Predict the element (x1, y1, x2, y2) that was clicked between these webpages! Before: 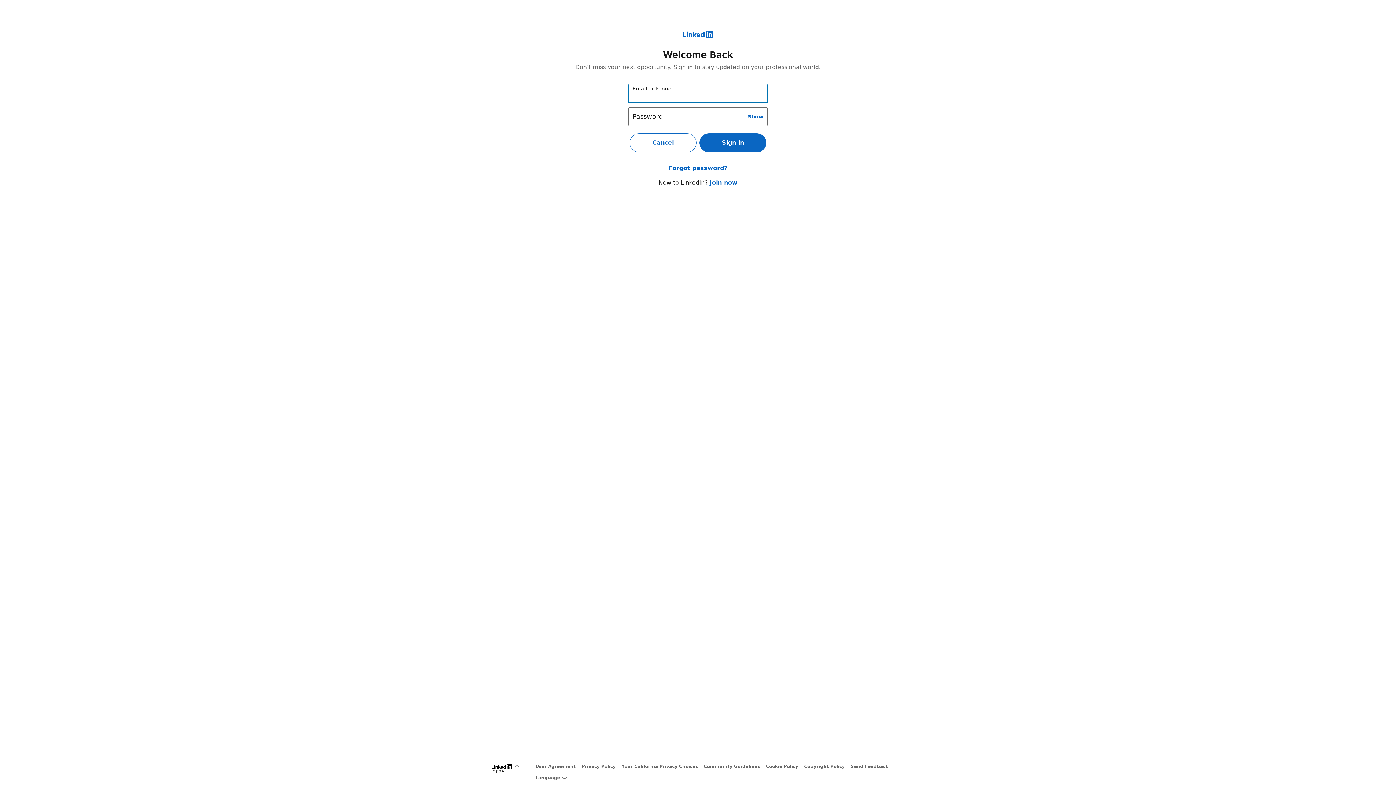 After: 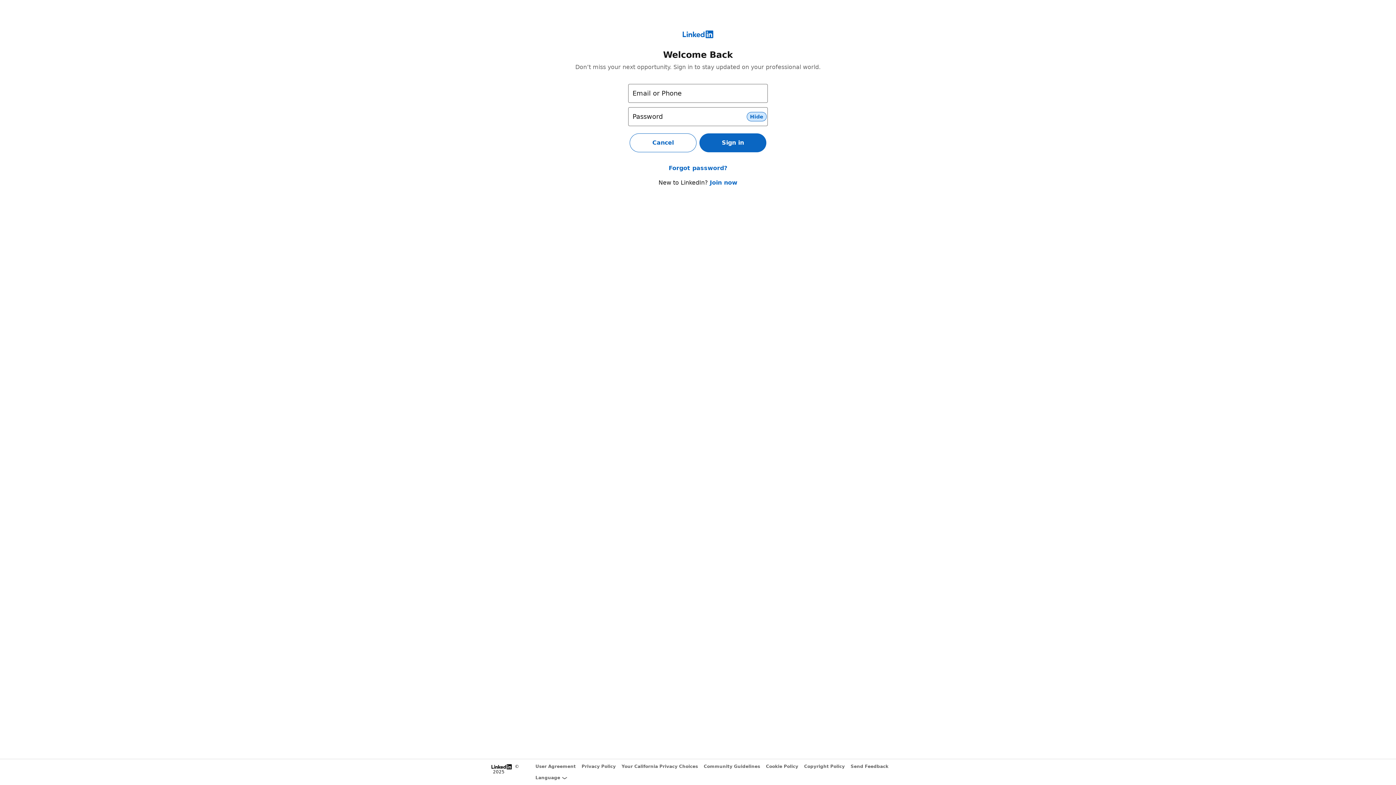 Action: label: Show bbox: (745, 112, 766, 121)